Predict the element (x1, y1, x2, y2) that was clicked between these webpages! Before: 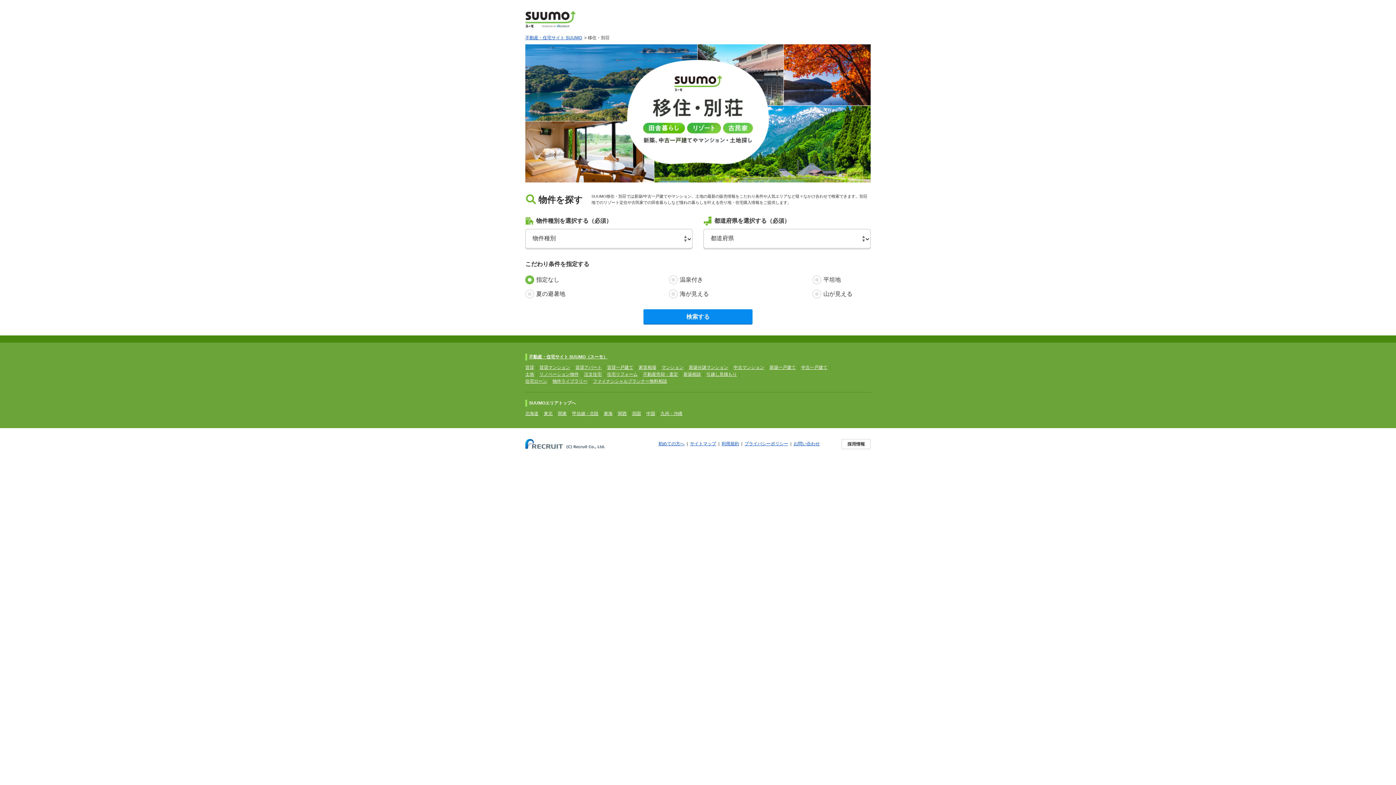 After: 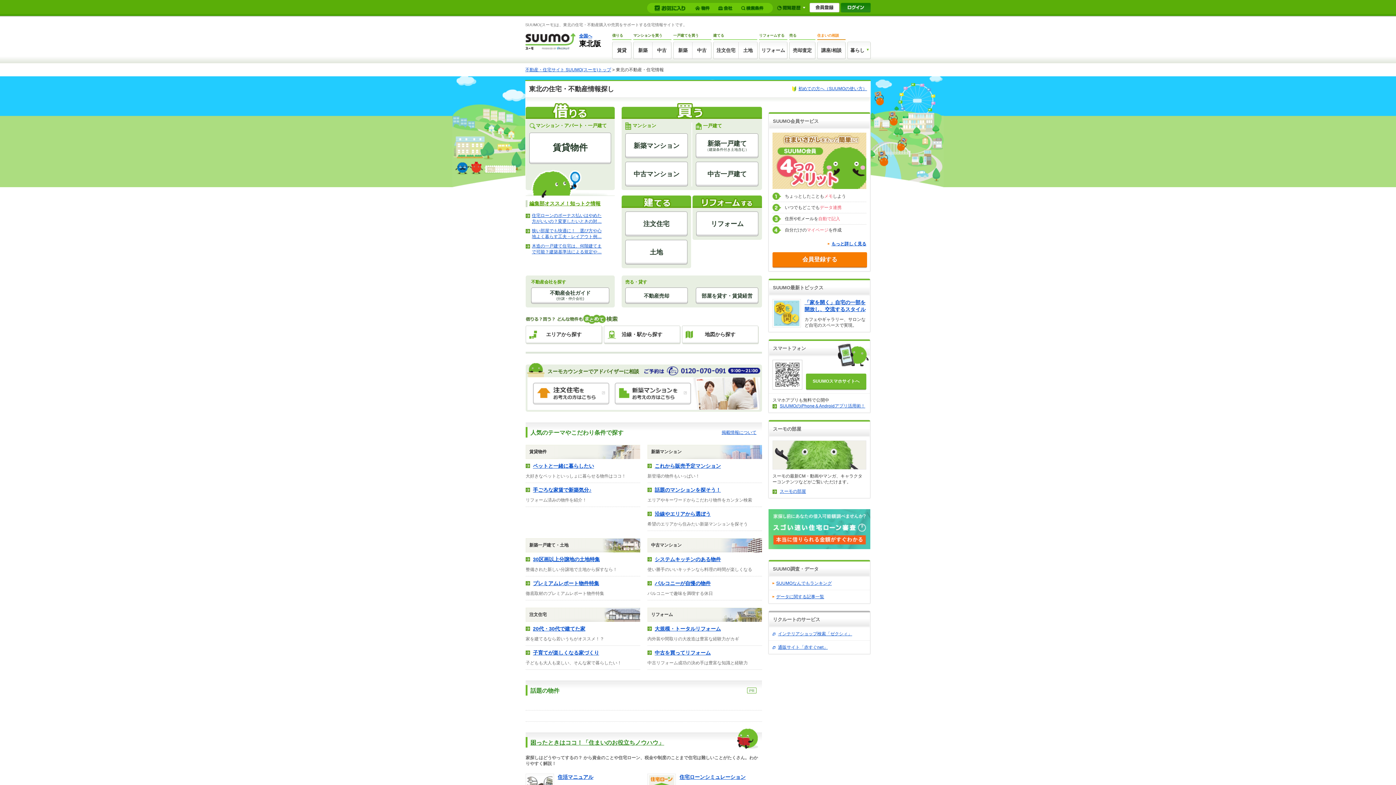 Action: label: 東北 bbox: (544, 411, 552, 416)